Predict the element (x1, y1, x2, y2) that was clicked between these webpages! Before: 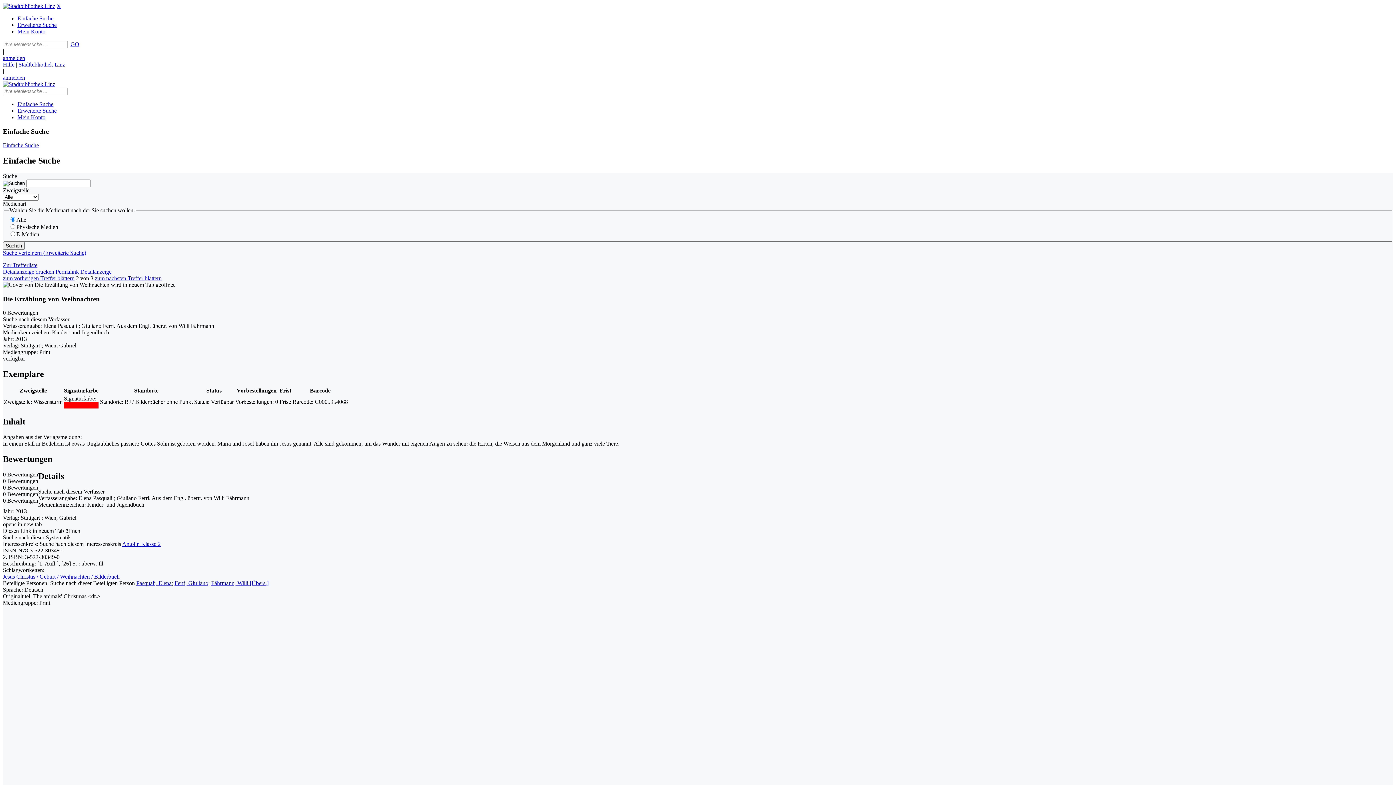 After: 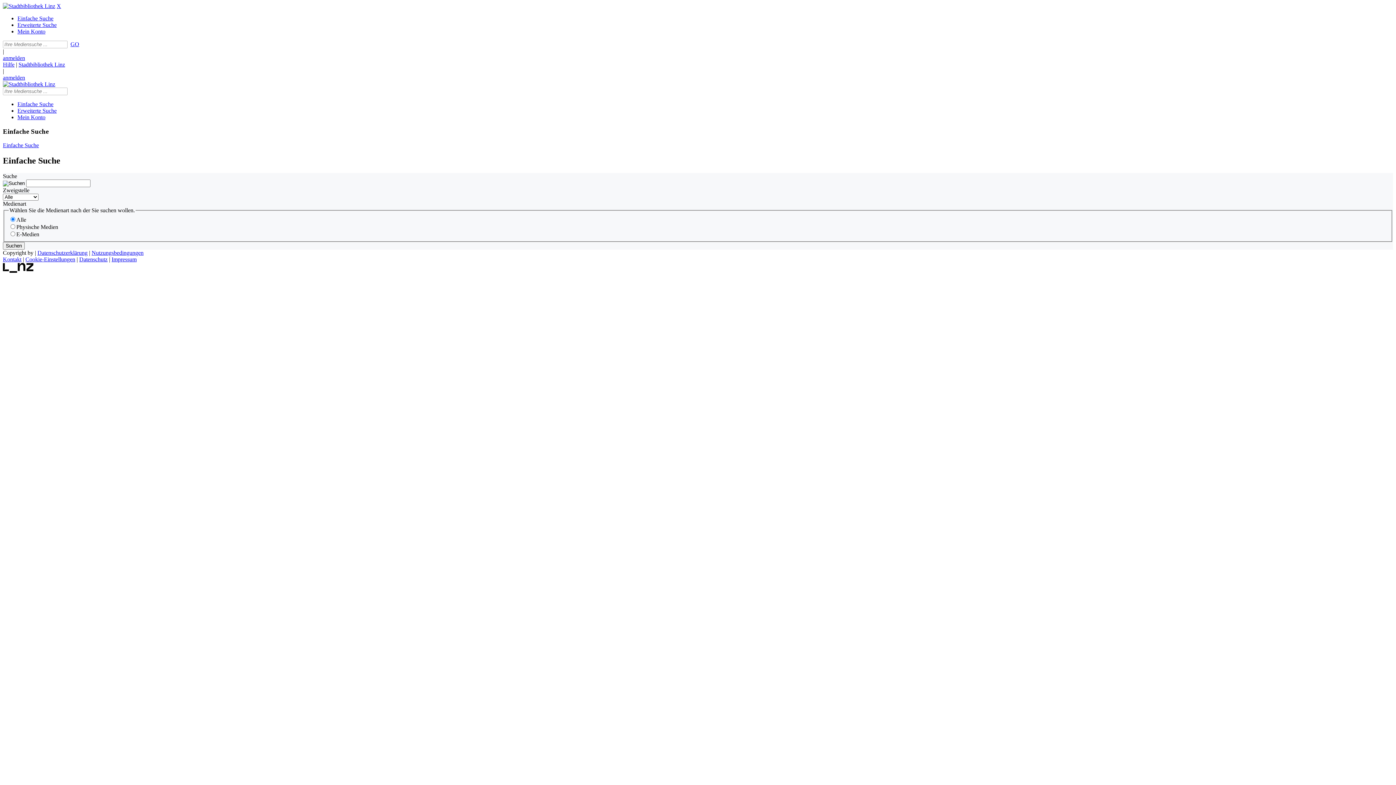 Action: label: Einfache Suche bbox: (17, 15, 53, 21)